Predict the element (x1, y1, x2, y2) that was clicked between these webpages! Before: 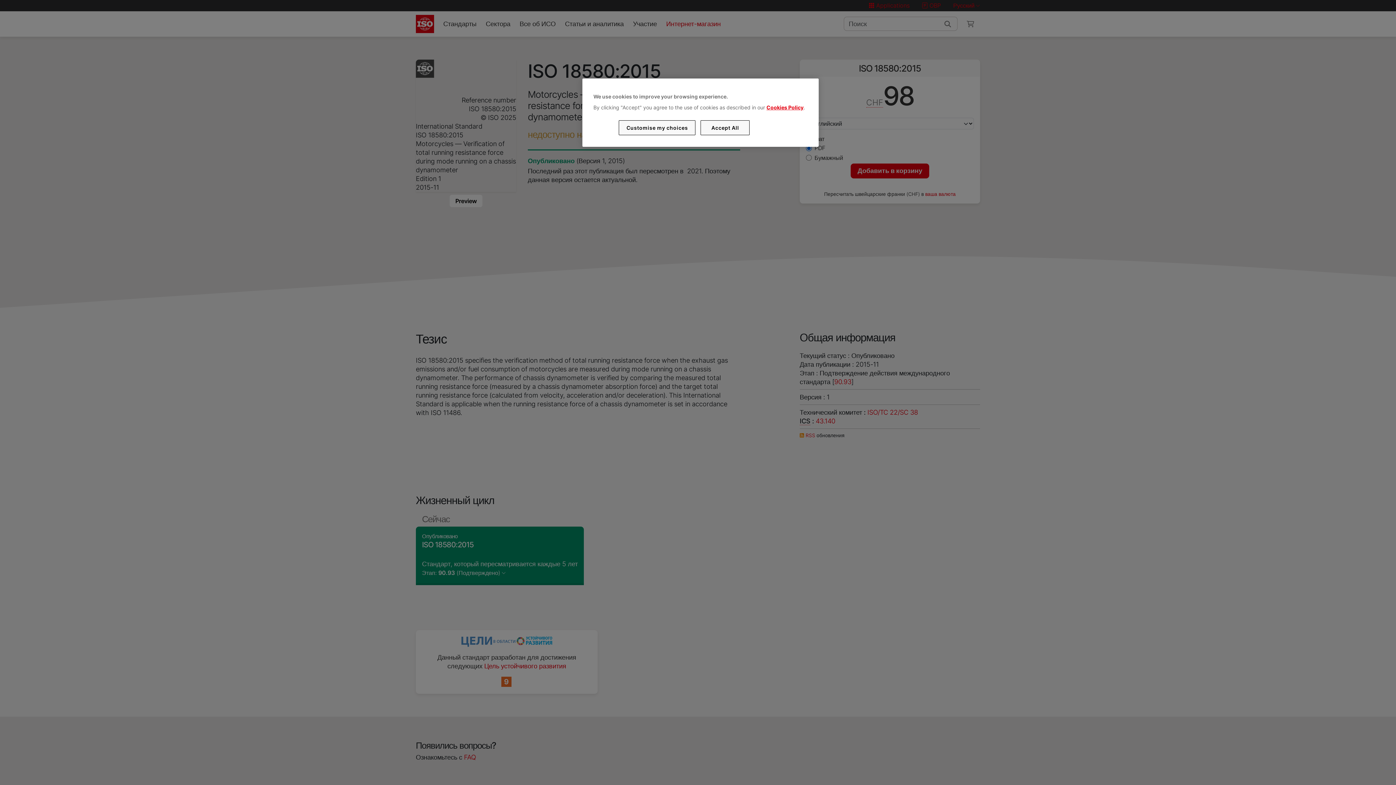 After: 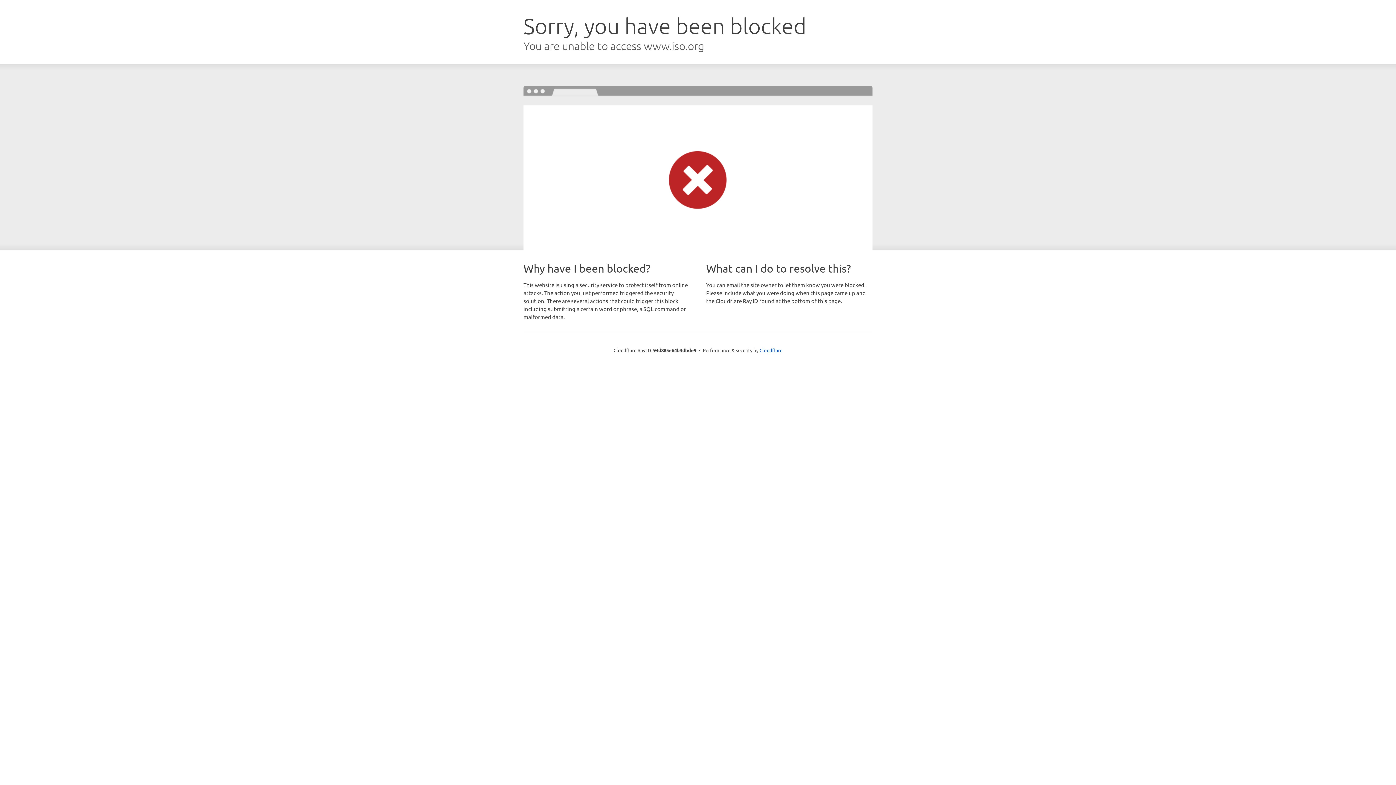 Action: bbox: (766, 104, 803, 110) label: Cookies Policy